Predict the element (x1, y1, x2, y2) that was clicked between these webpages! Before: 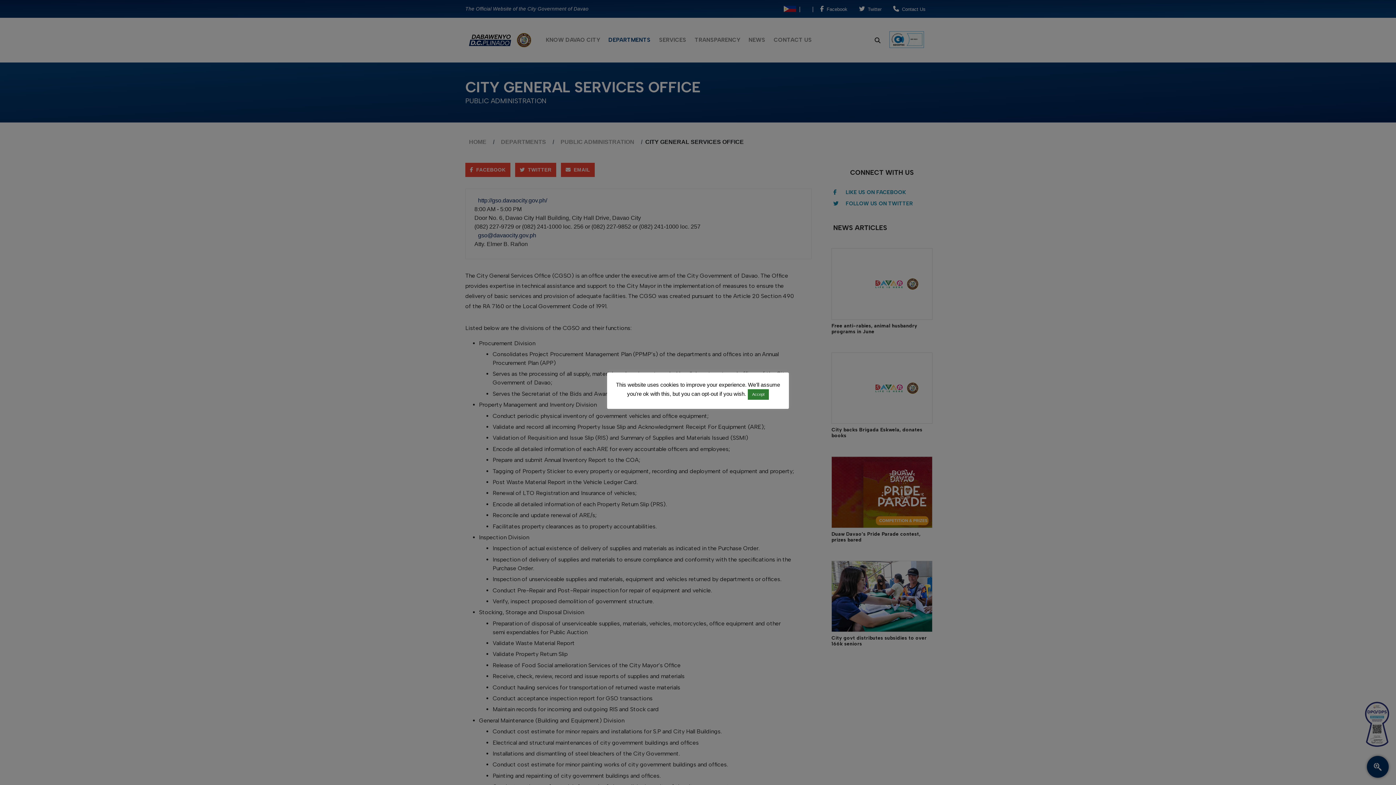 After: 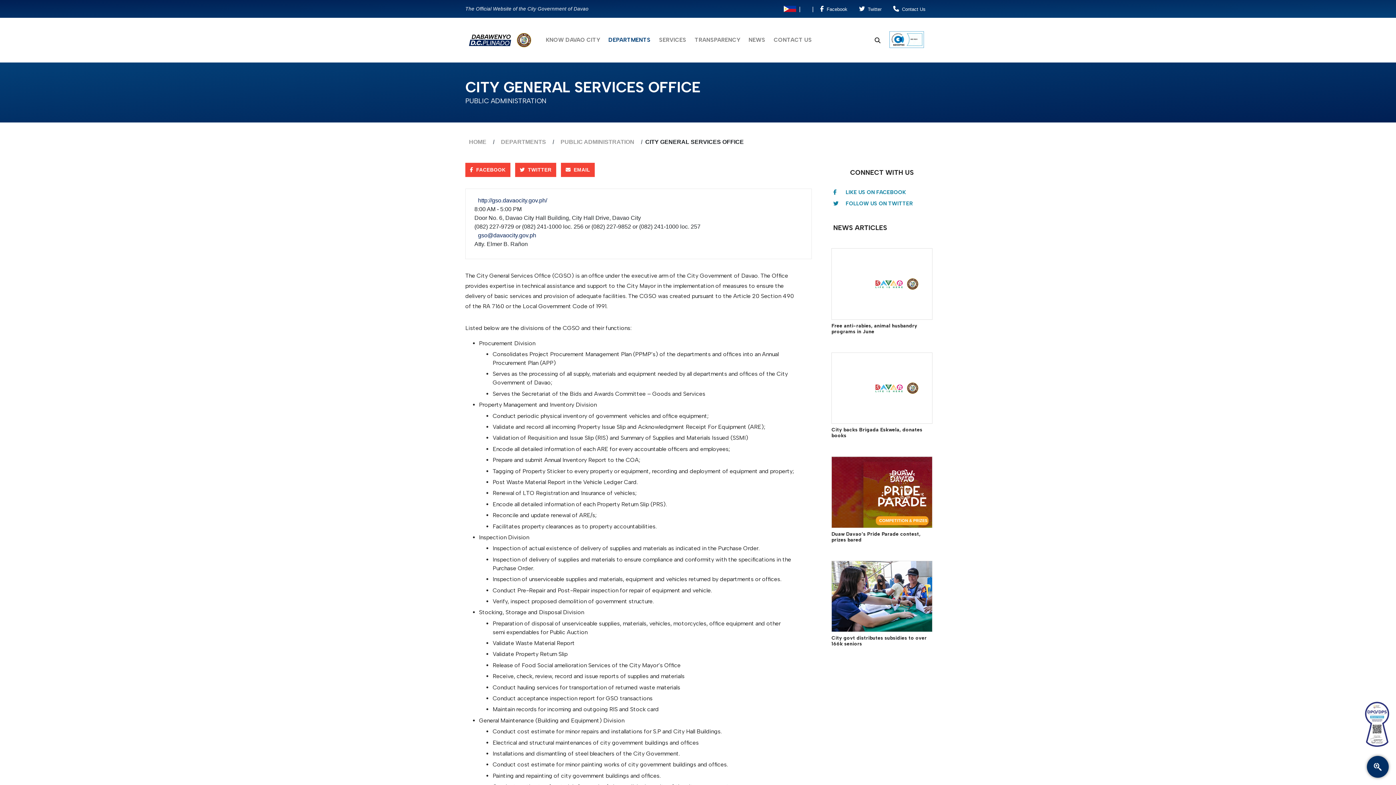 Action: label: Accept bbox: (748, 389, 769, 400)